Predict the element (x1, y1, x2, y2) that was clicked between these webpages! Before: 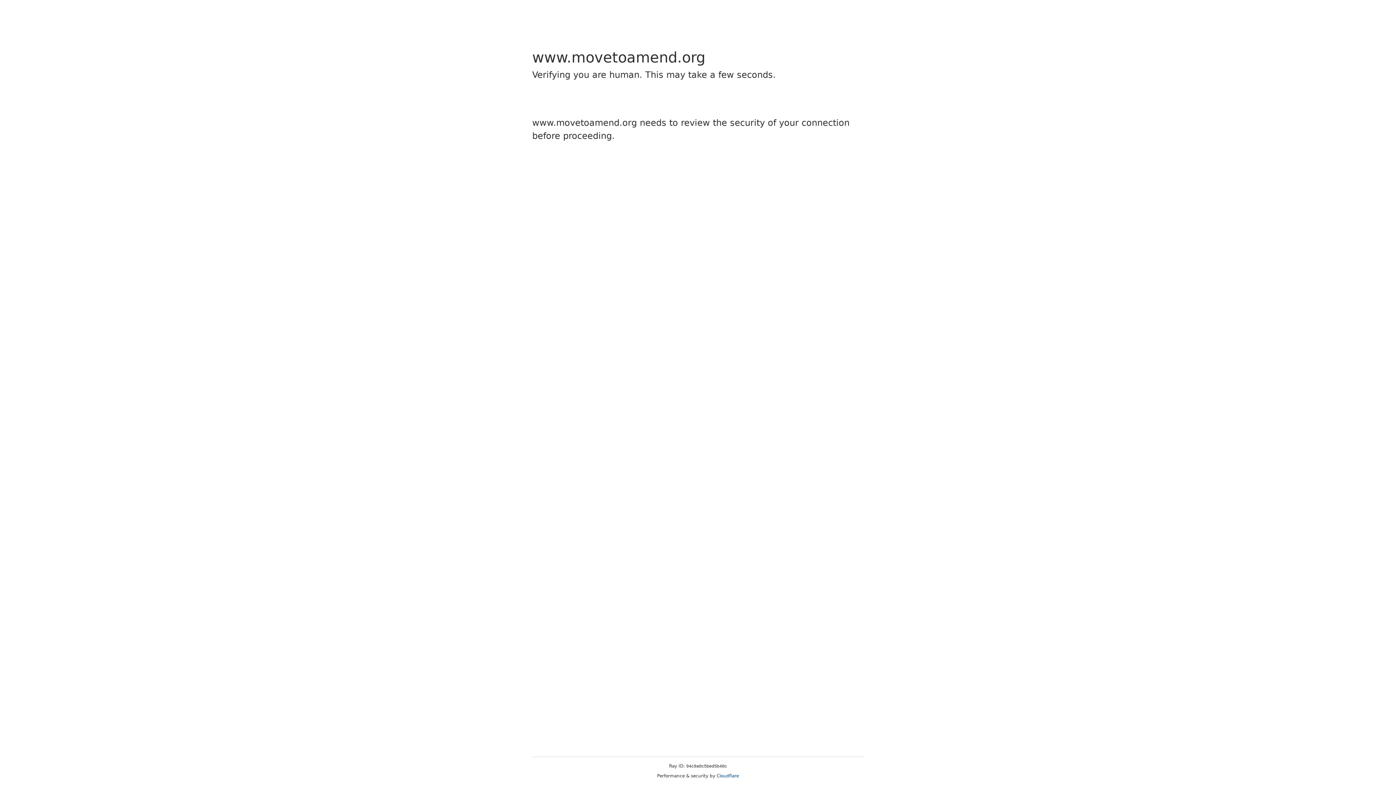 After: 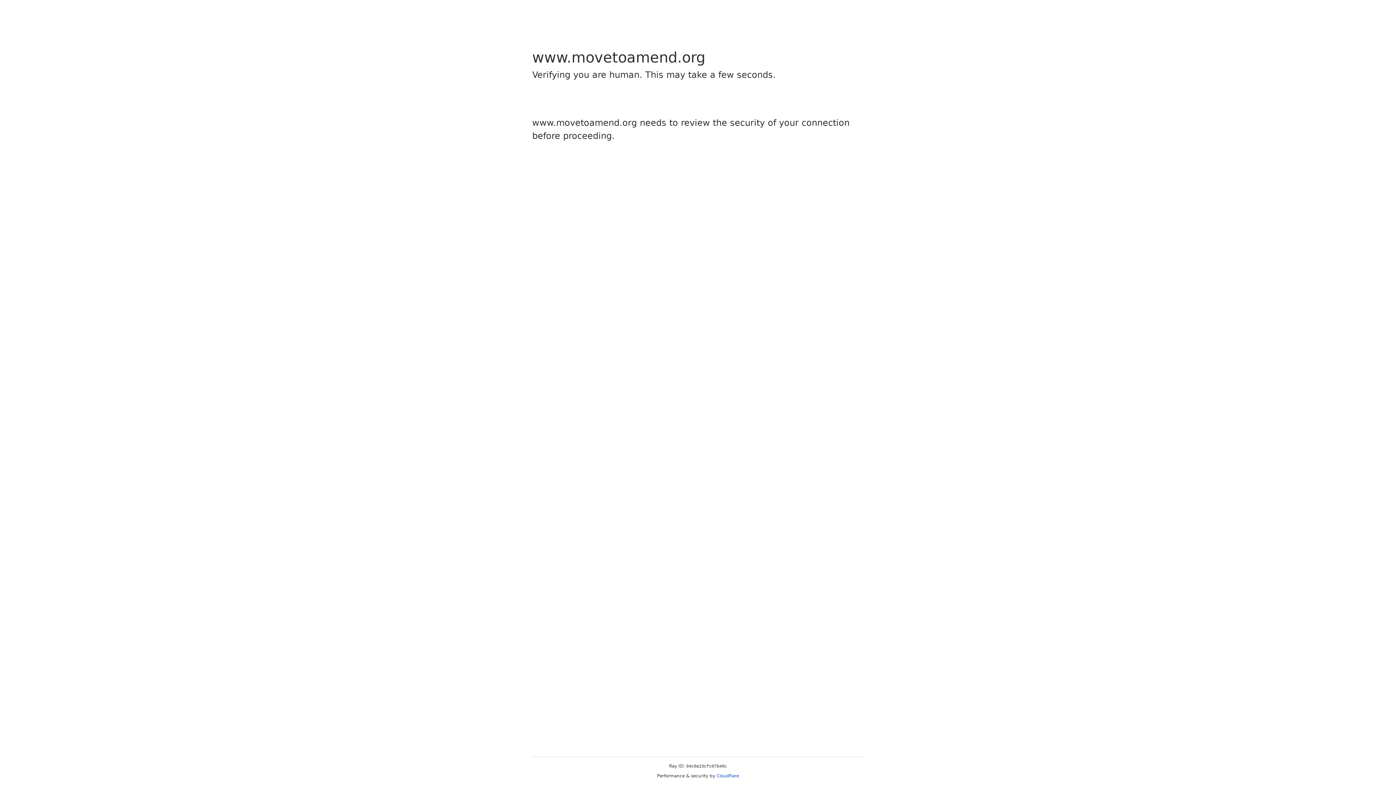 Action: label: Cloudflare bbox: (716, 773, 739, 778)